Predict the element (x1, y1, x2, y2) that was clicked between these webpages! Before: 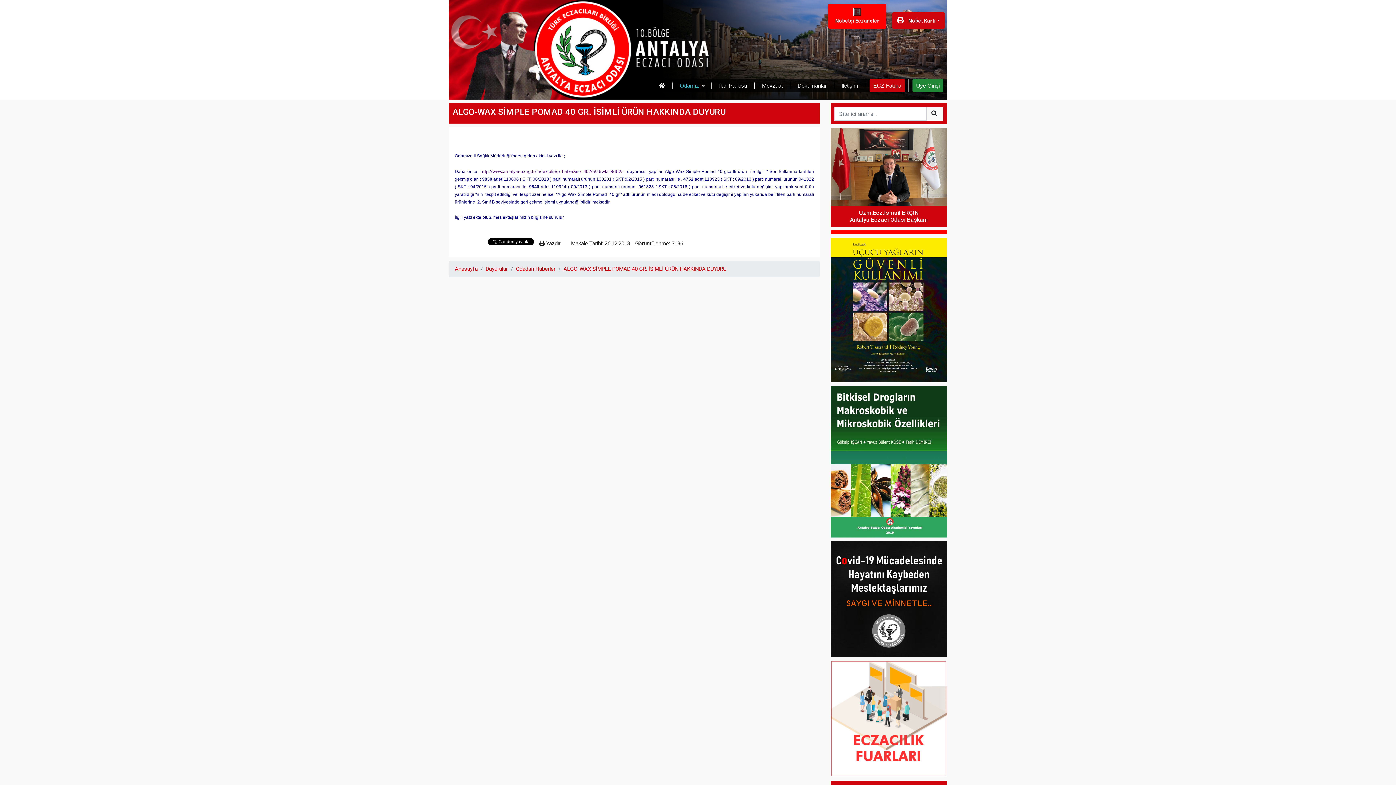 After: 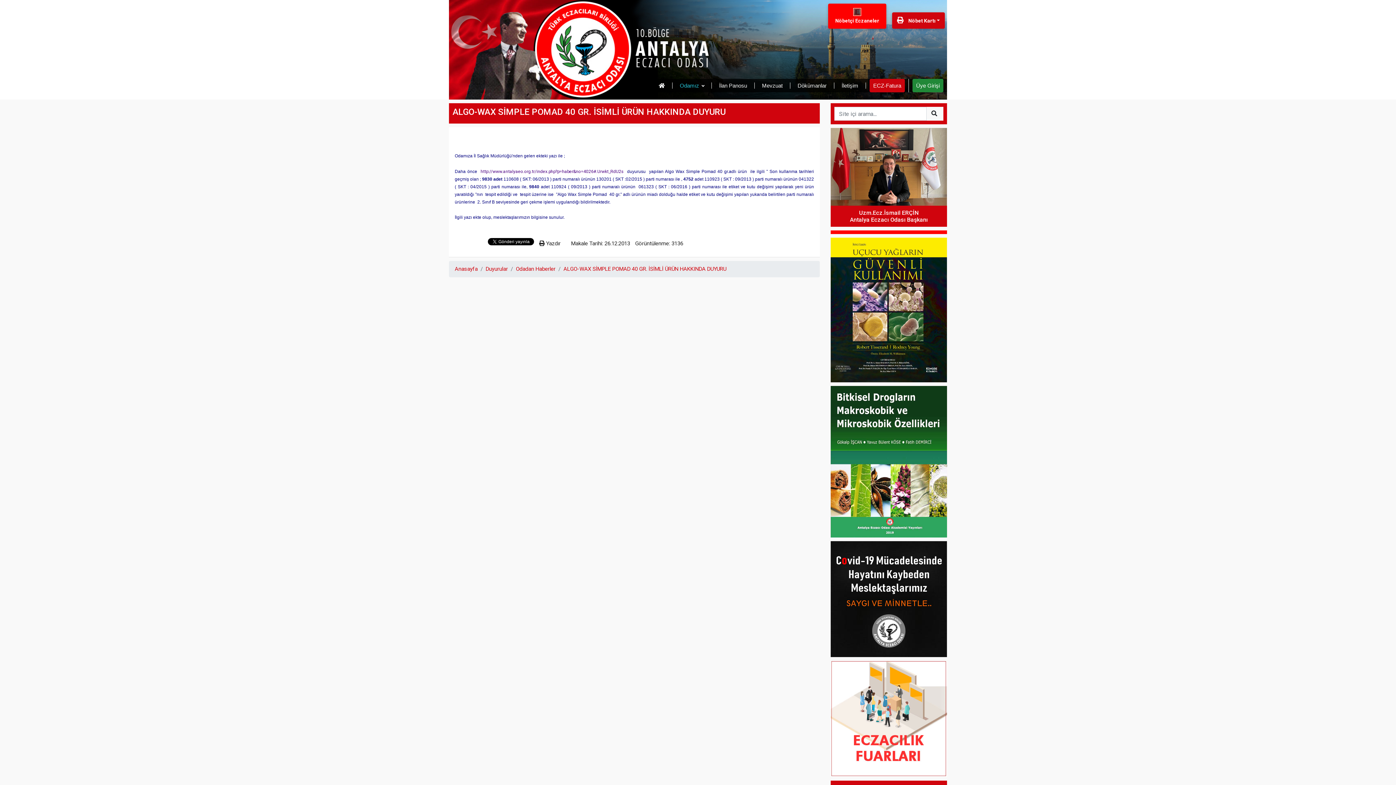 Action: label:  Yazdır bbox: (539, 240, 560, 246)